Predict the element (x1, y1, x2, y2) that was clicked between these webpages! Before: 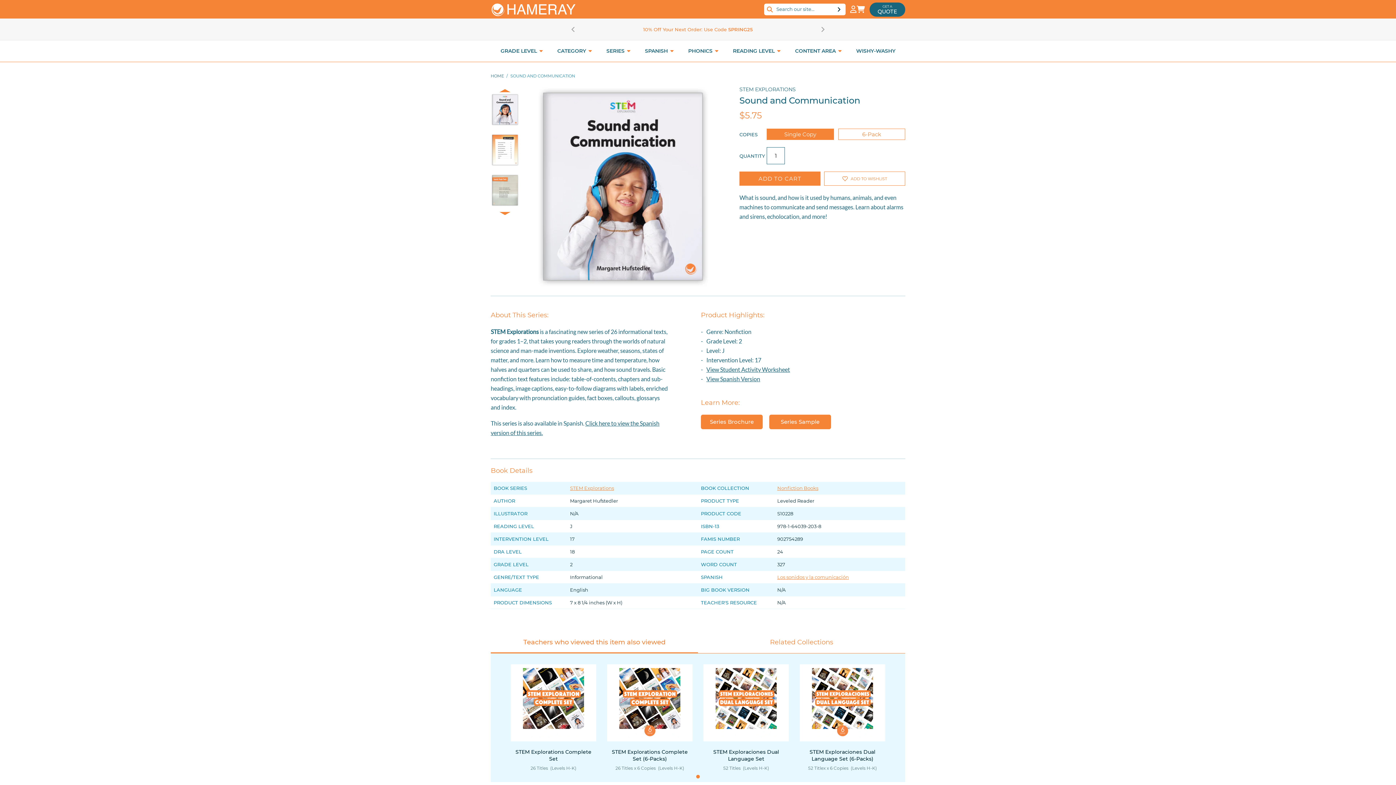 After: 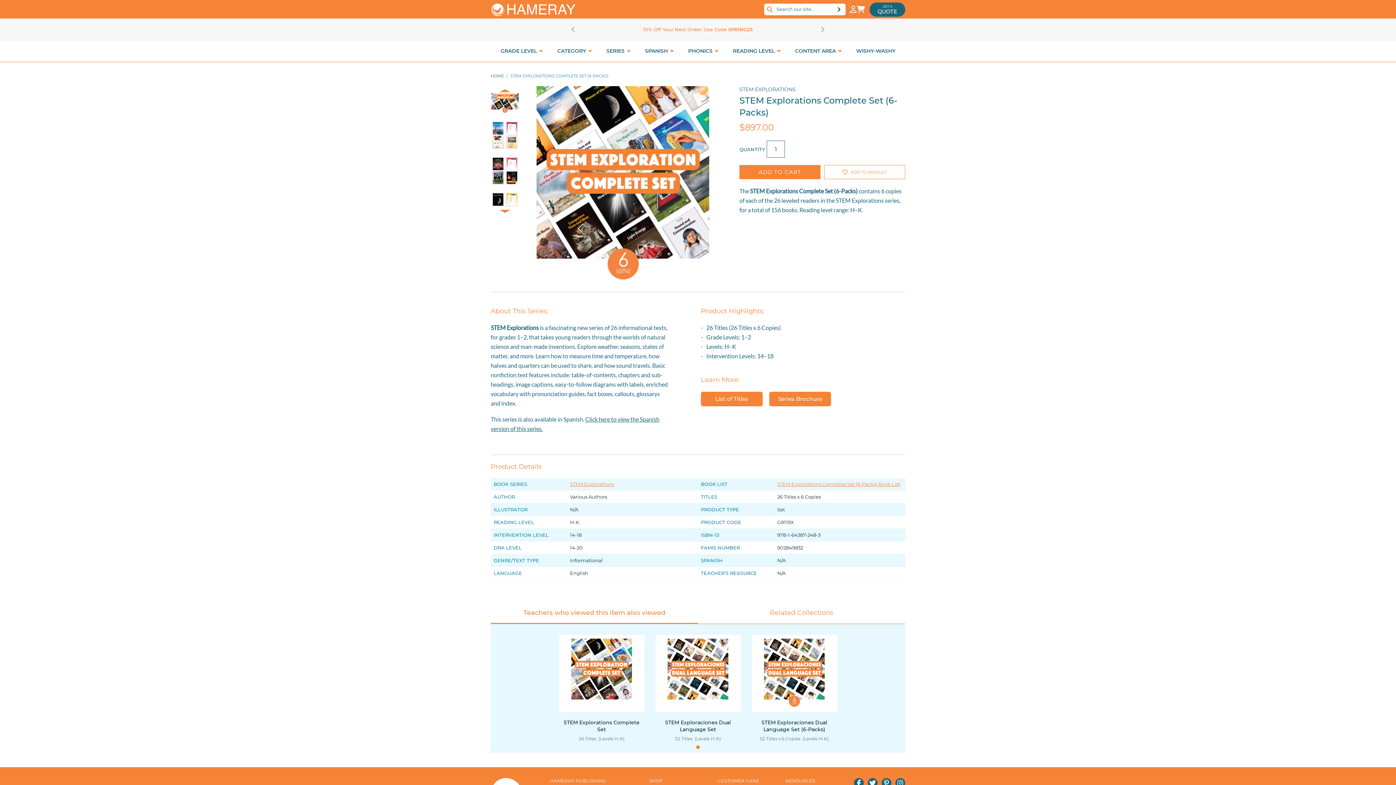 Action: label: STEM Explorations Complete Set (6-Packs)
26 Titles x 6 Copies  (Levels H-K) bbox: (607, 664, 692, 771)